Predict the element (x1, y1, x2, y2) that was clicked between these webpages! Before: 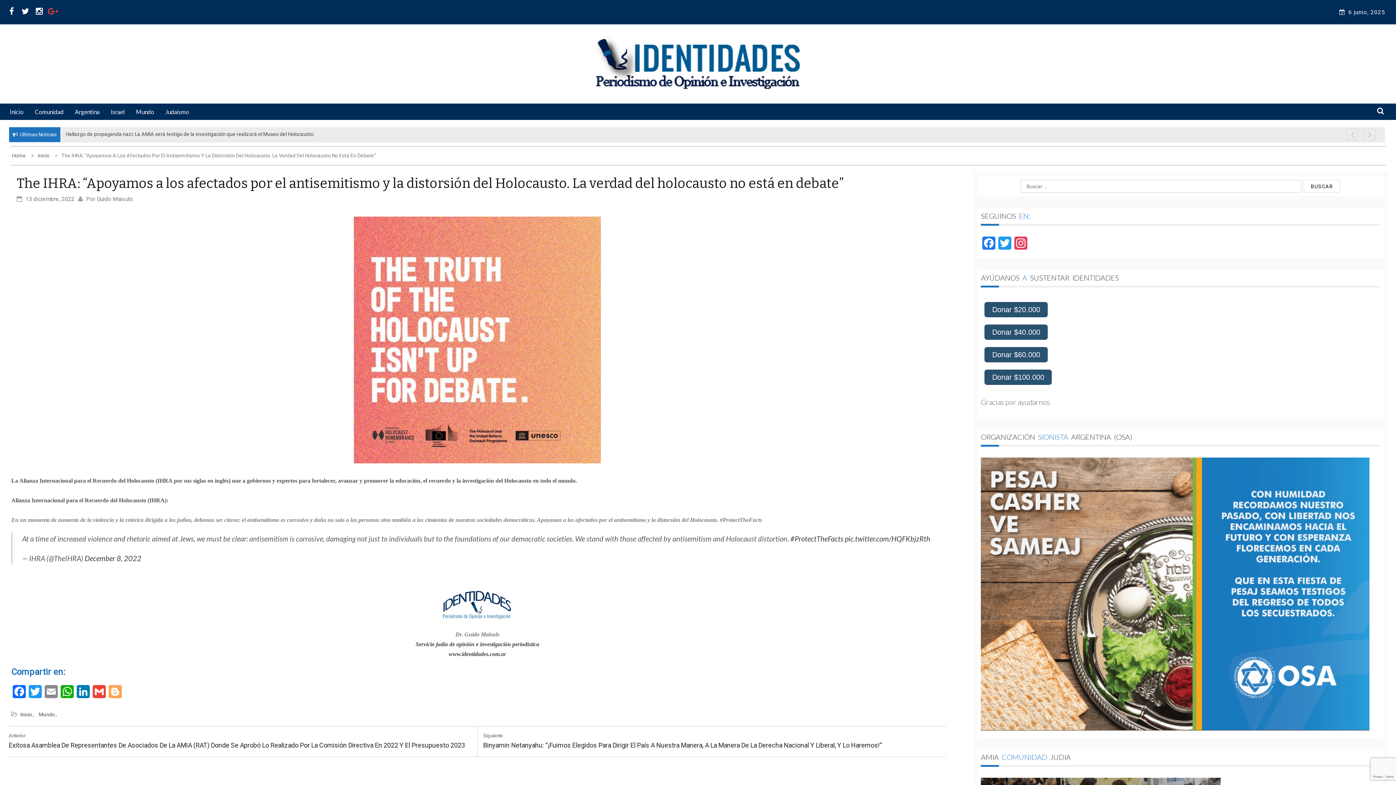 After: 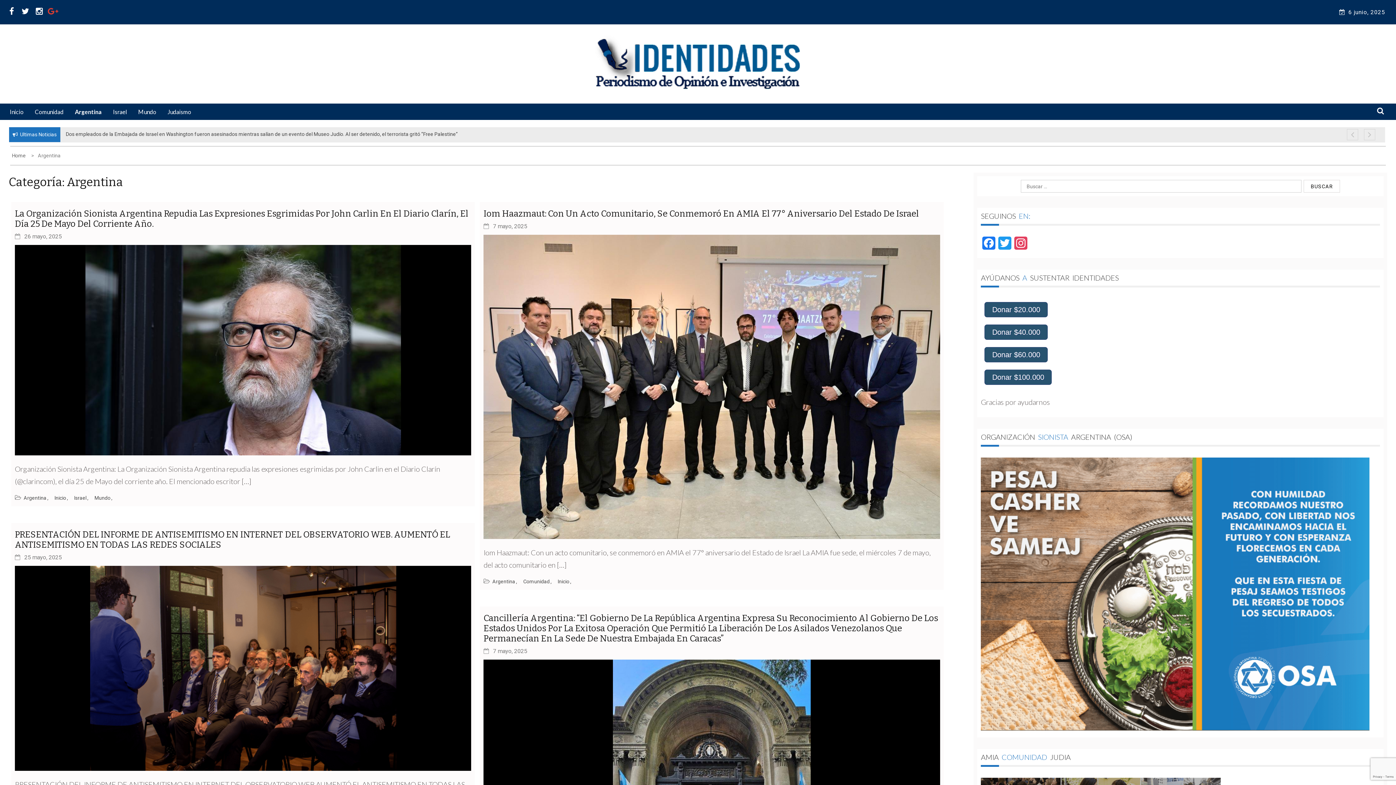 Action: bbox: (74, 103, 109, 120) label: Argentina